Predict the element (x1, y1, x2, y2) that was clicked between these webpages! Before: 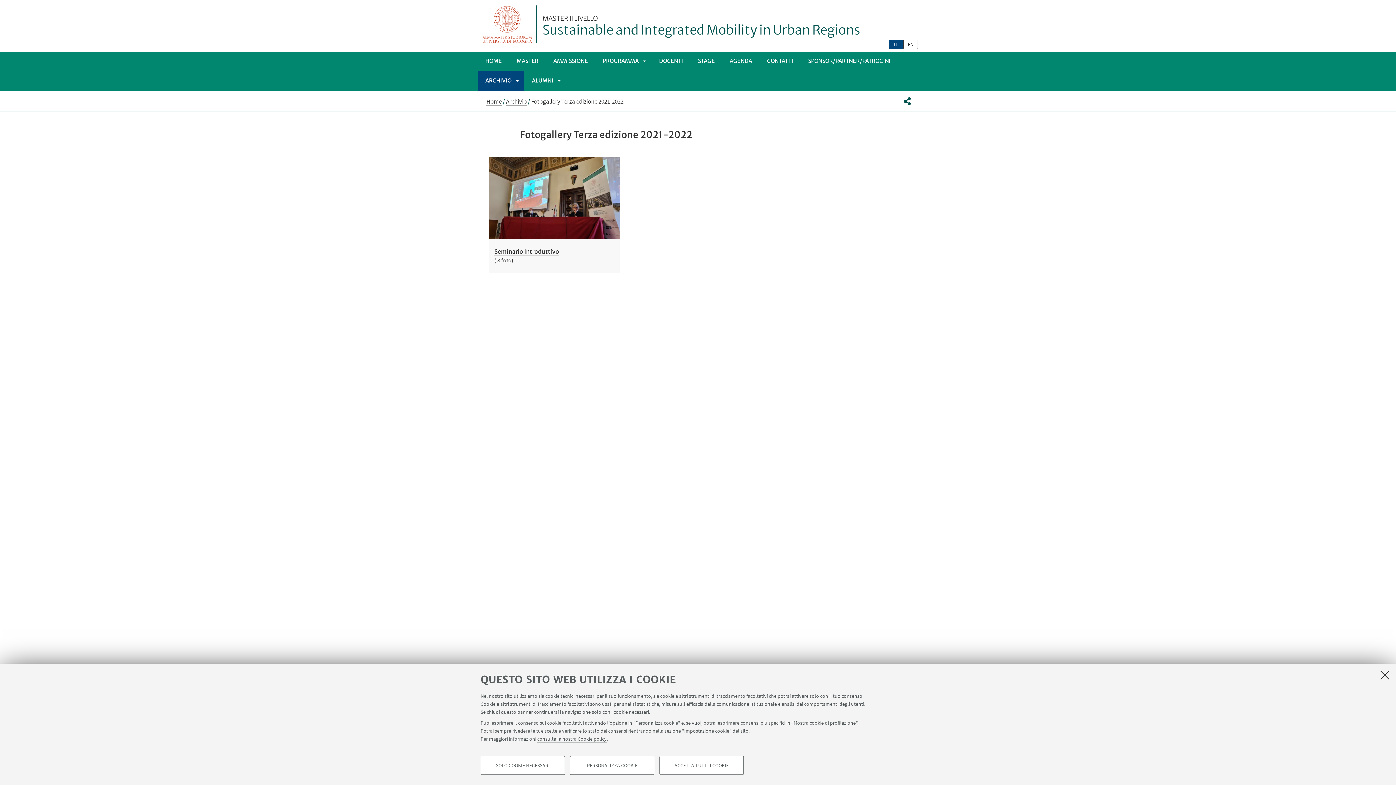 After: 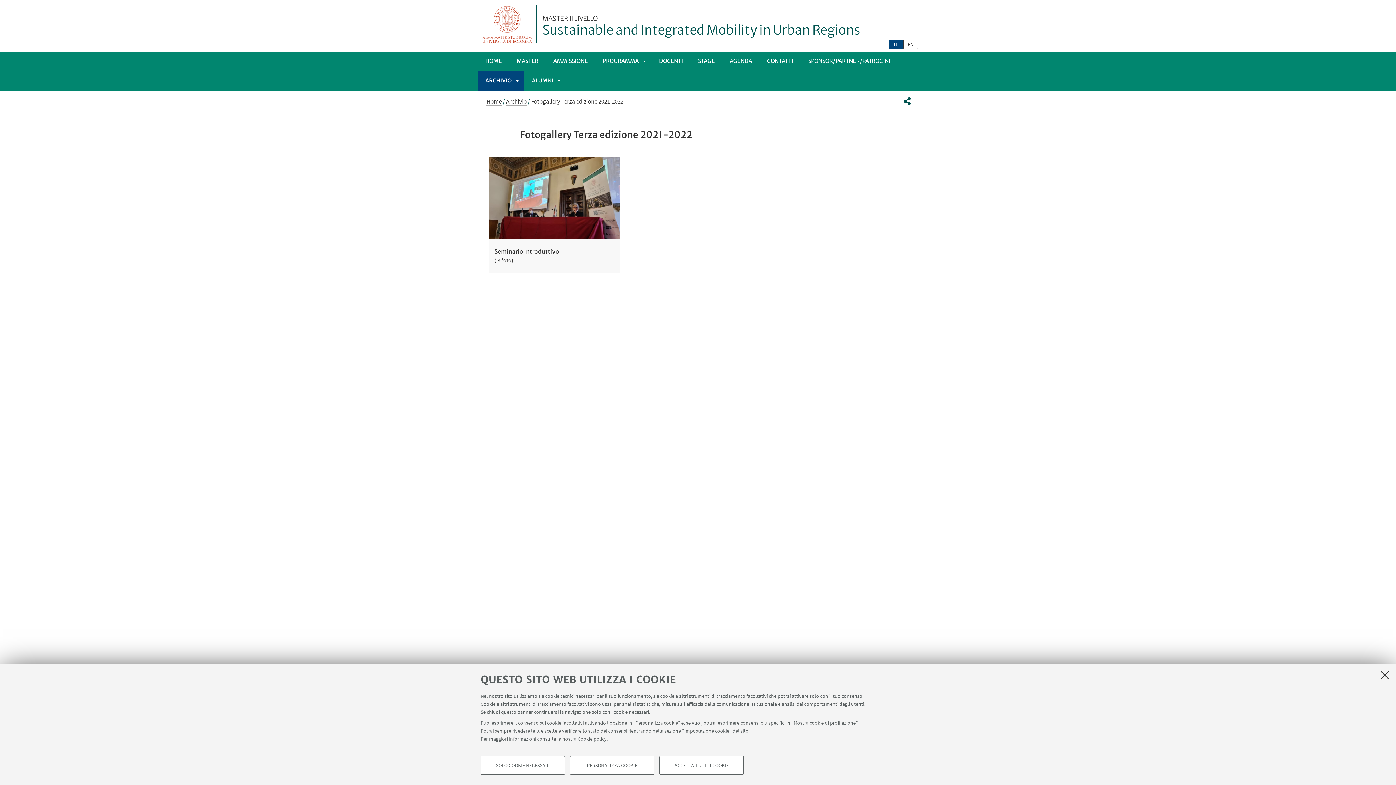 Action: bbox: (889, 39, 903, 49) label: IT